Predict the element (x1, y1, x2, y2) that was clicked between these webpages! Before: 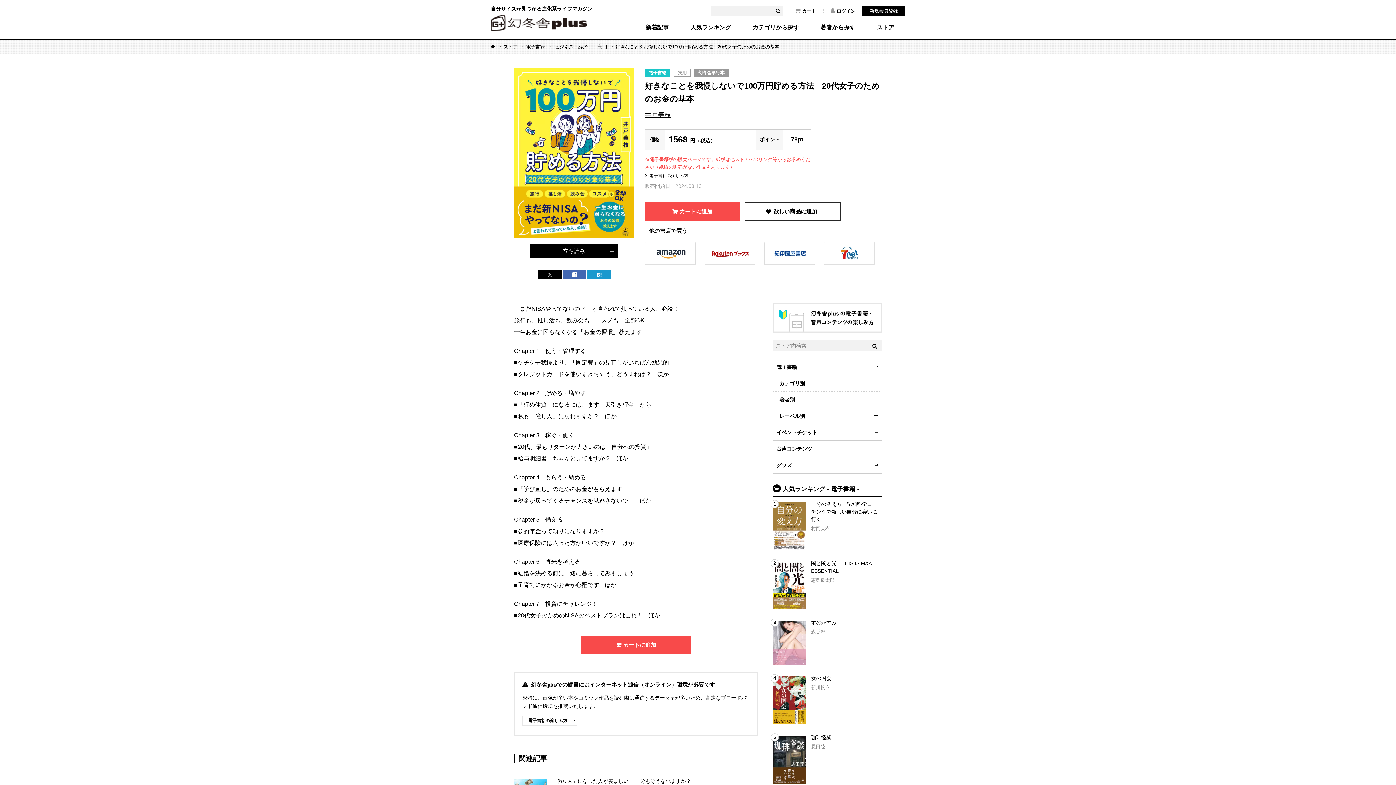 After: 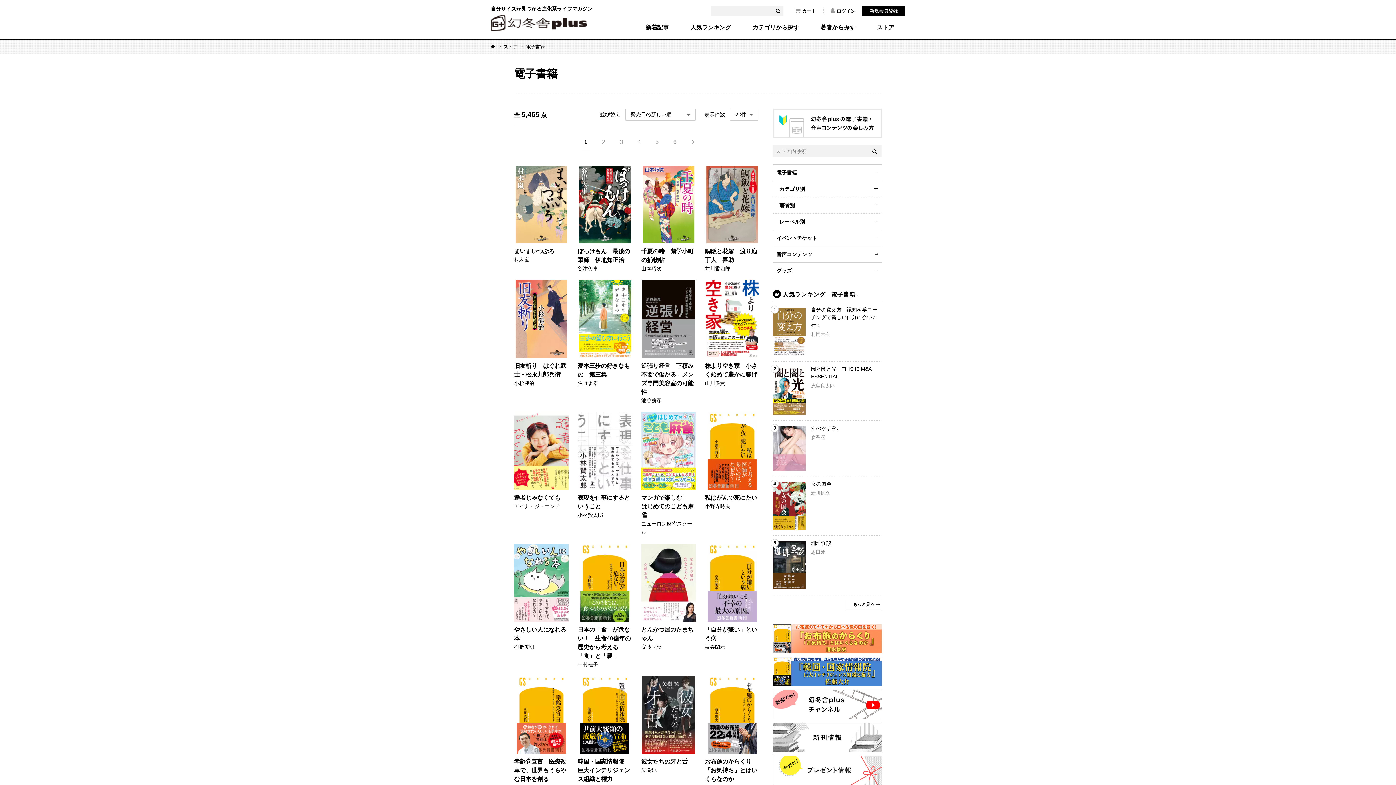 Action: bbox: (773, 359, 882, 375) label: 電子書籍